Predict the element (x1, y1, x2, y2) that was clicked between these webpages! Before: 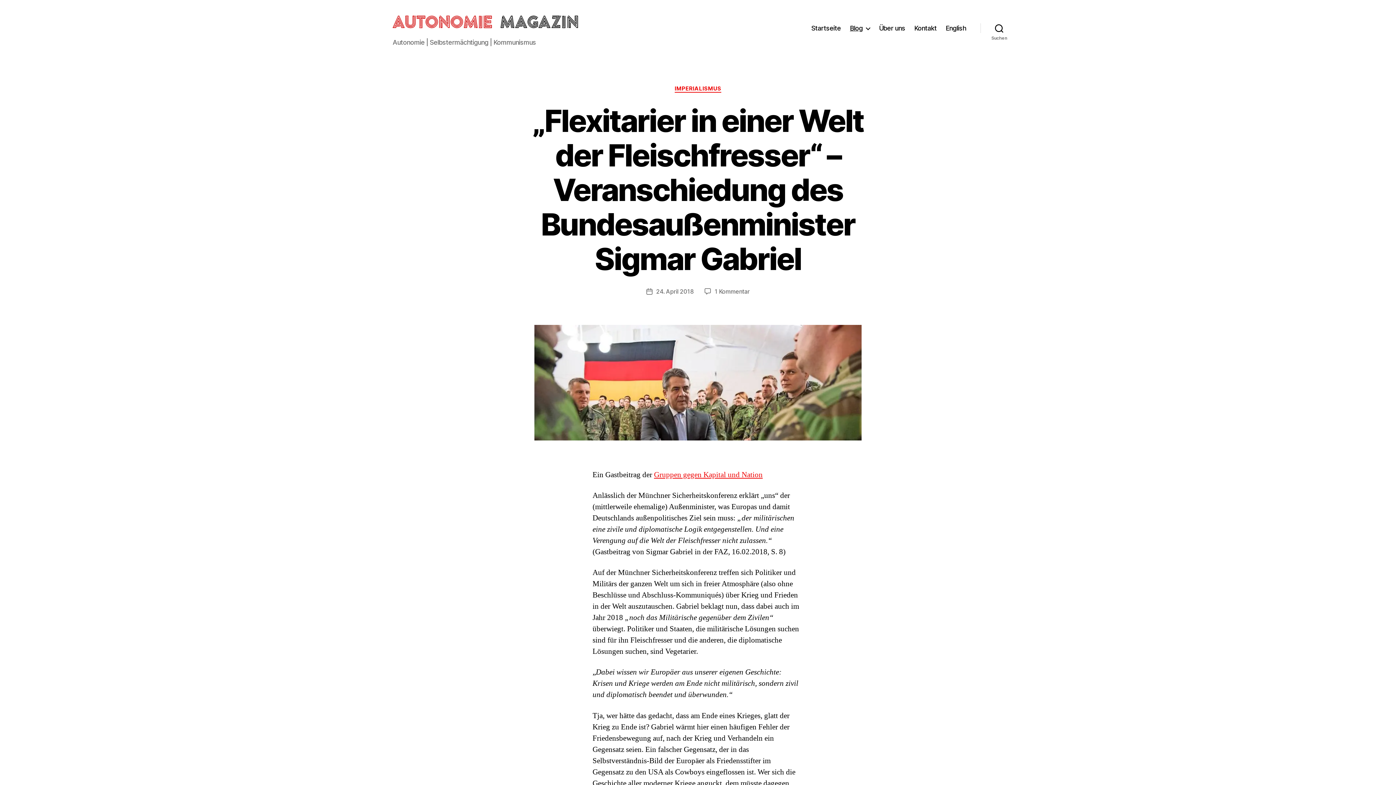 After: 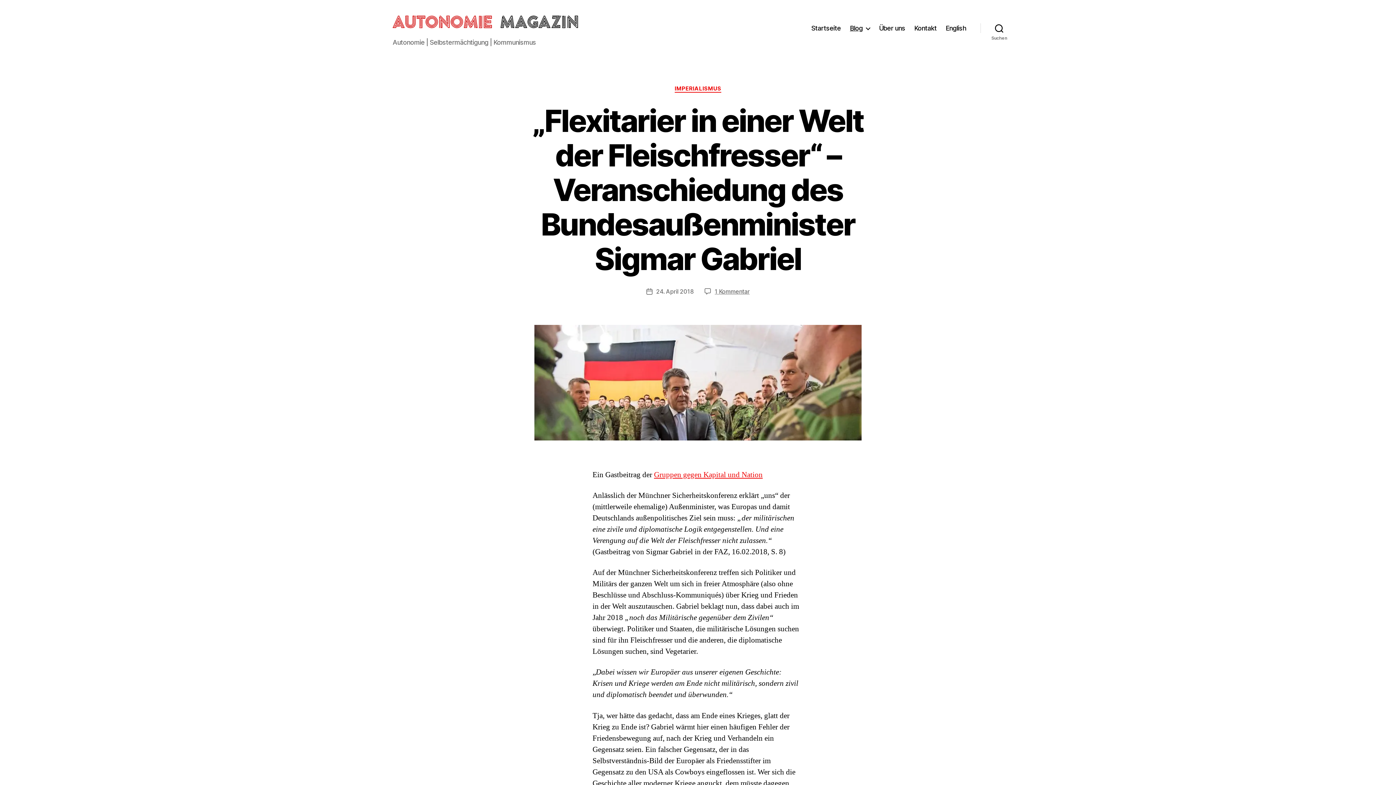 Action: bbox: (714, 287, 749, 295) label: 1 Kommentar
zu „Flexitarier in einer Welt der Fleischfresser“ – Veranschiedung des Bundesaußenminister Sigmar Gabriel